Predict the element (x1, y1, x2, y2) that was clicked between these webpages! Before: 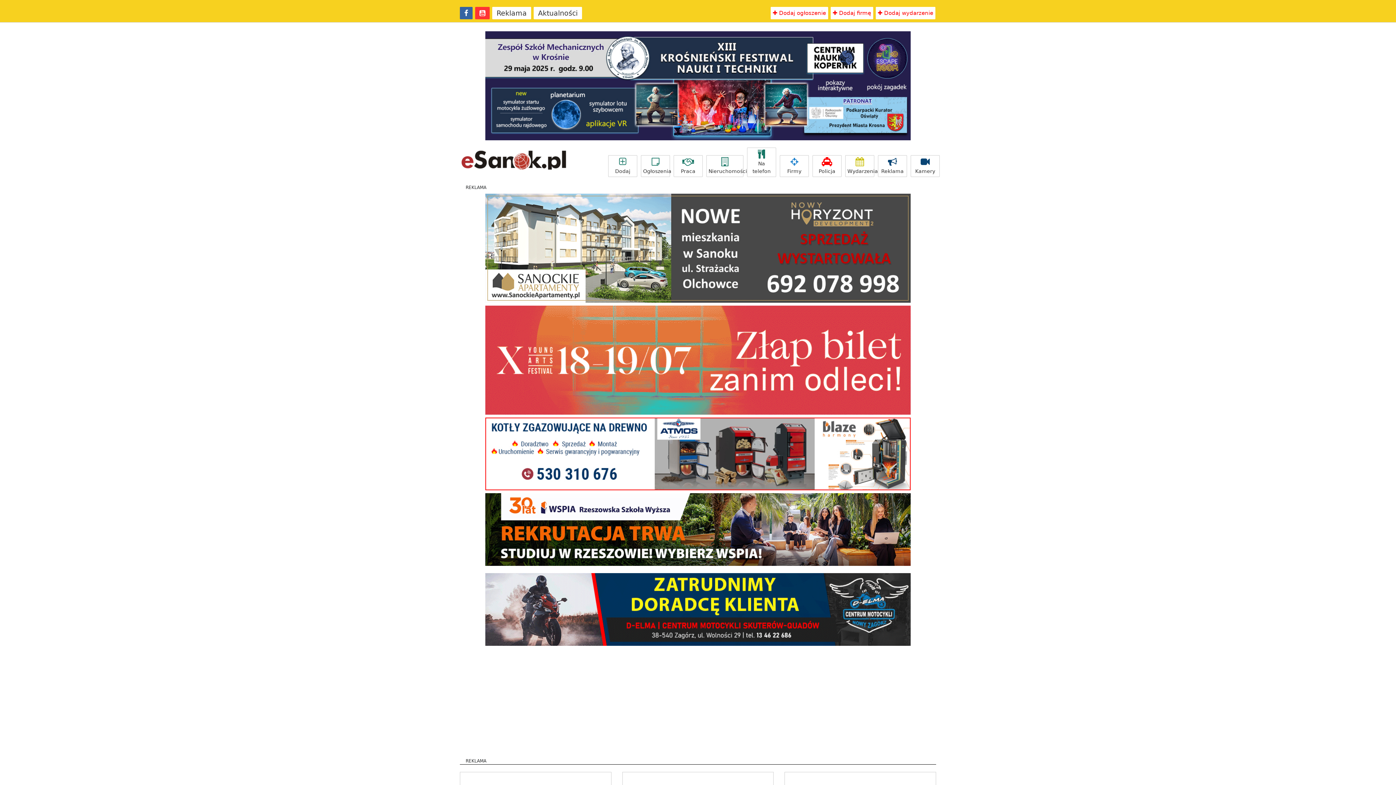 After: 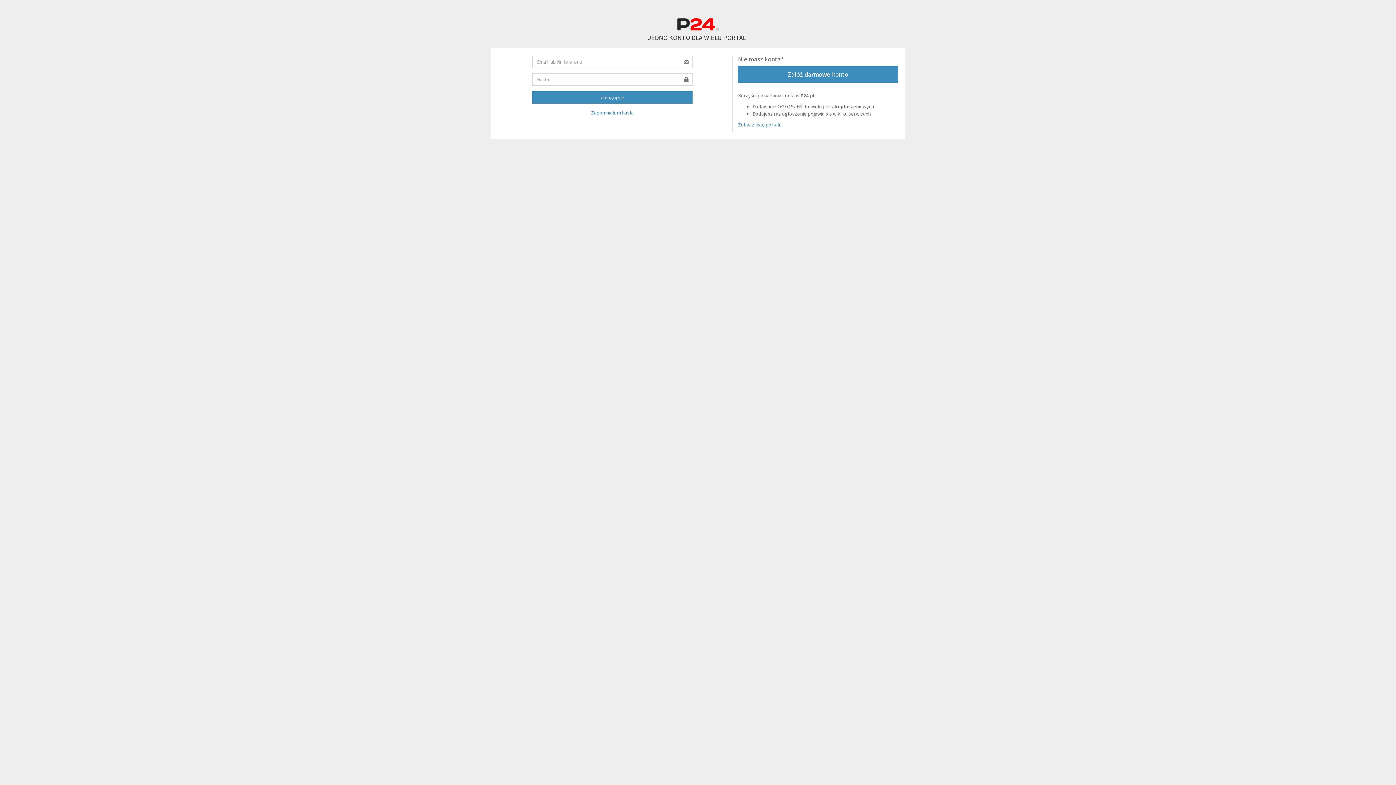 Action: label:  Dodaj wydarzenie bbox: (875, 6, 935, 19)